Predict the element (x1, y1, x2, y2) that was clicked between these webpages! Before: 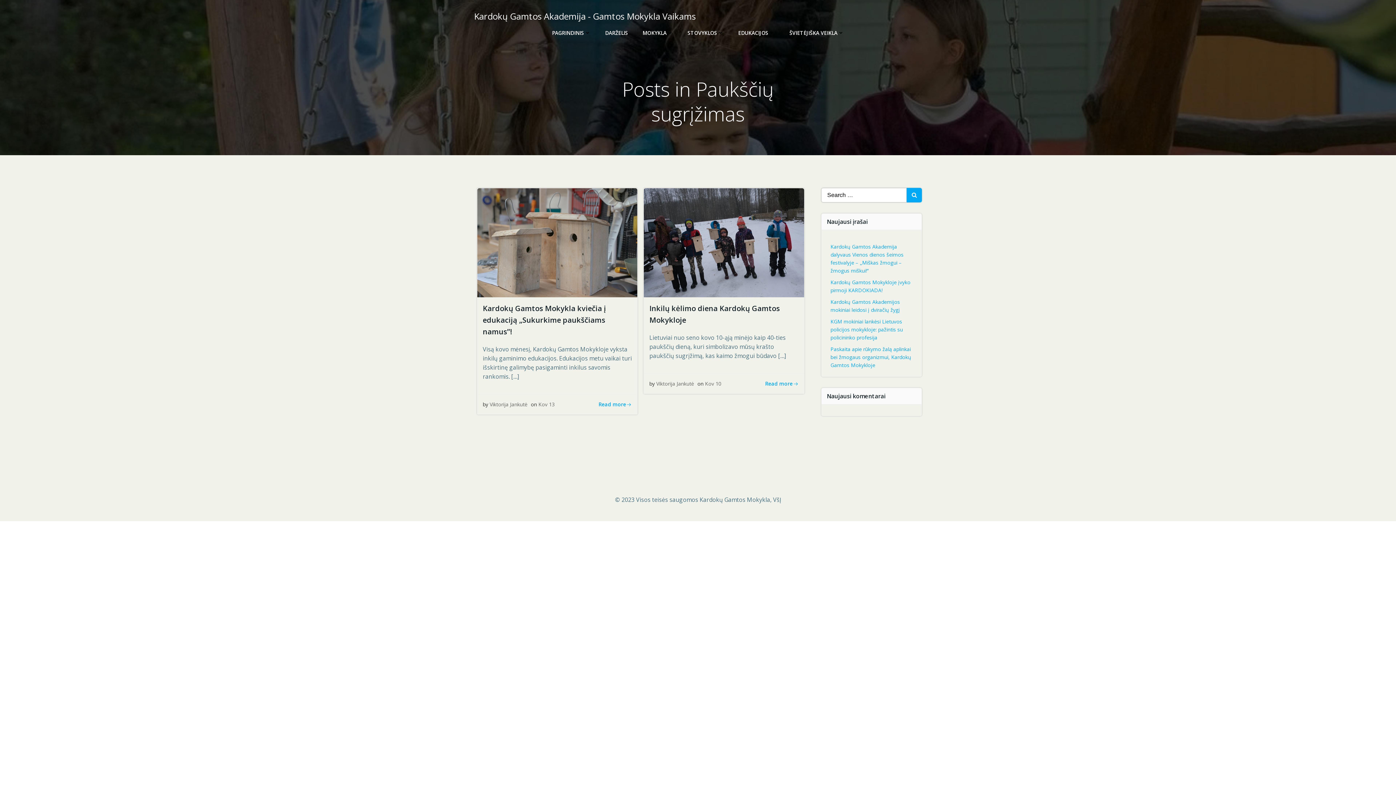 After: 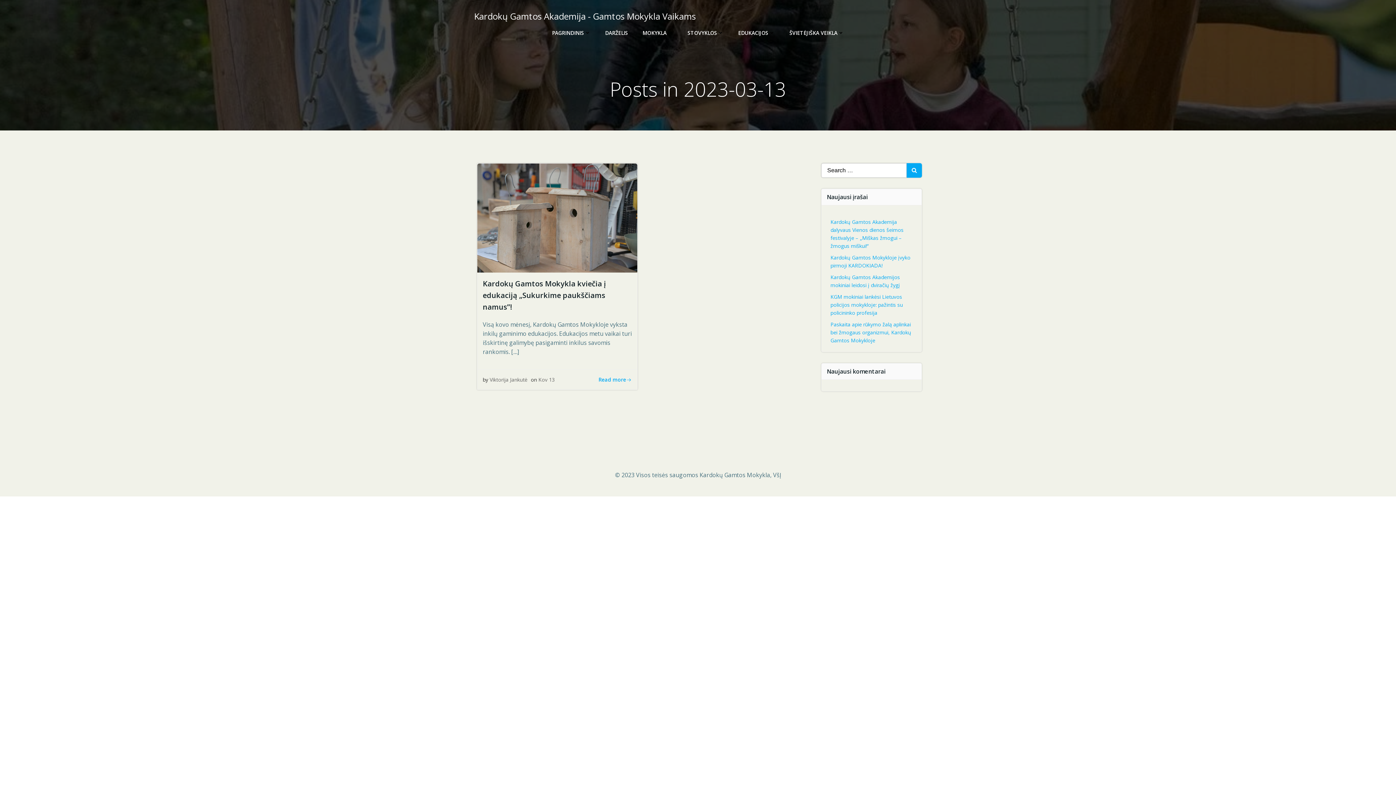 Action: label: Kov 13 bbox: (538, 401, 554, 408)